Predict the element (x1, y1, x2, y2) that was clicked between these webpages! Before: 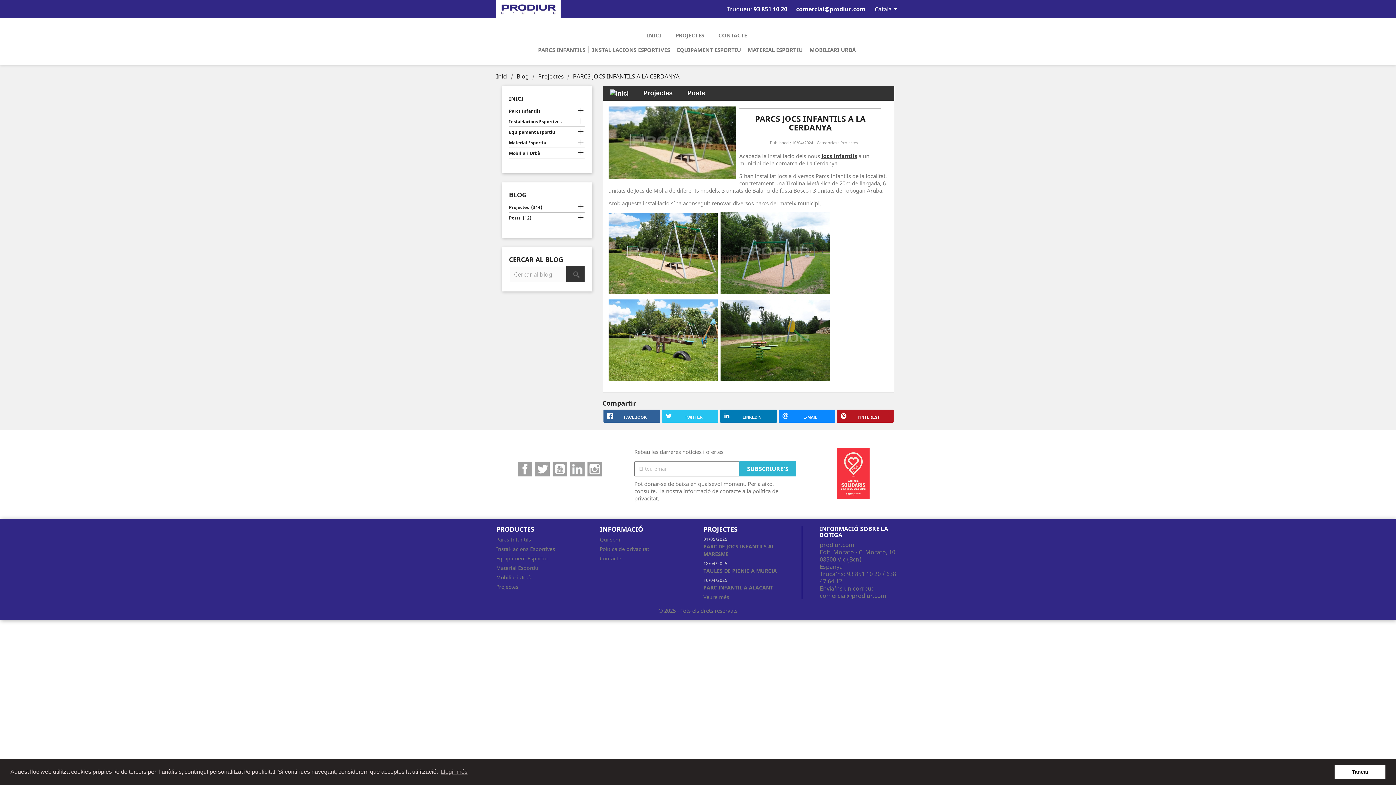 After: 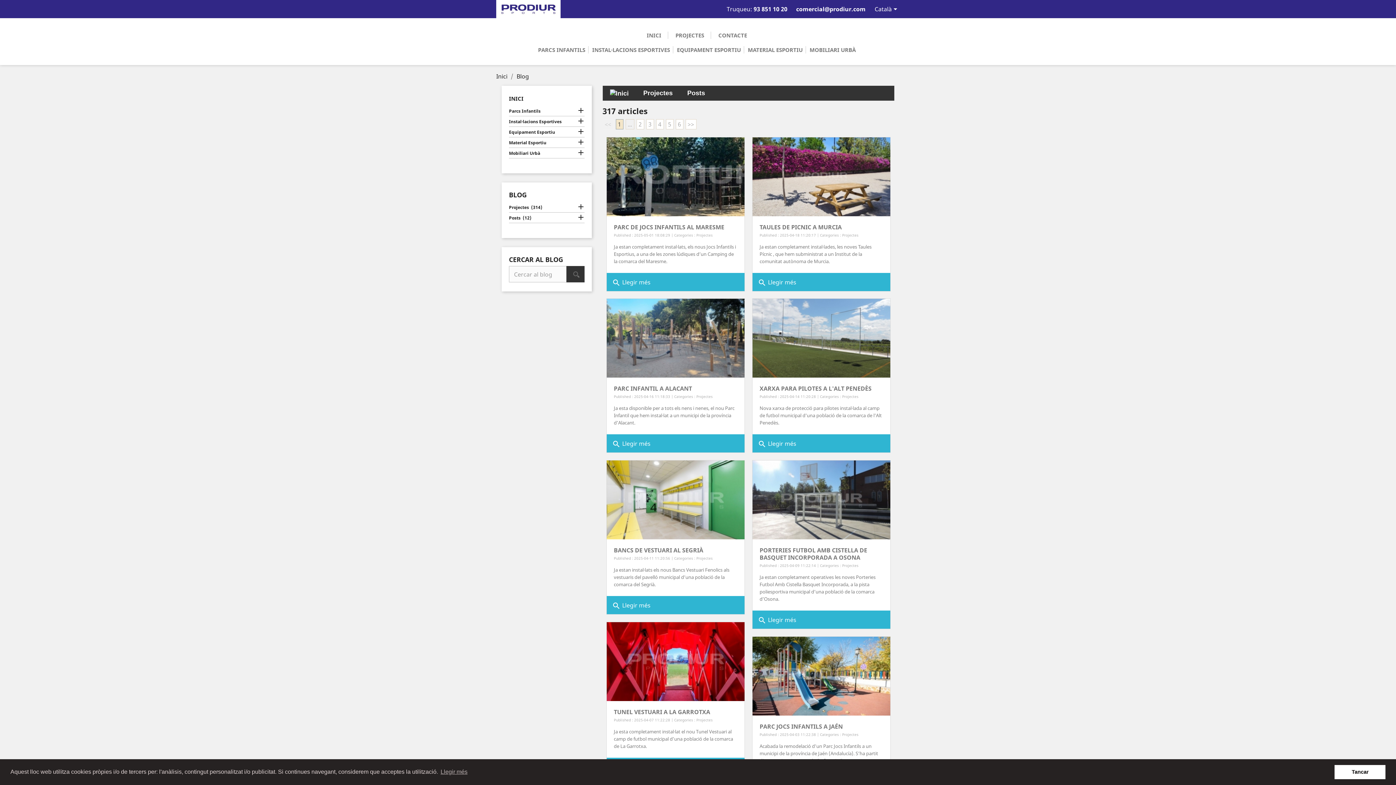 Action: bbox: (602, 85, 636, 100)